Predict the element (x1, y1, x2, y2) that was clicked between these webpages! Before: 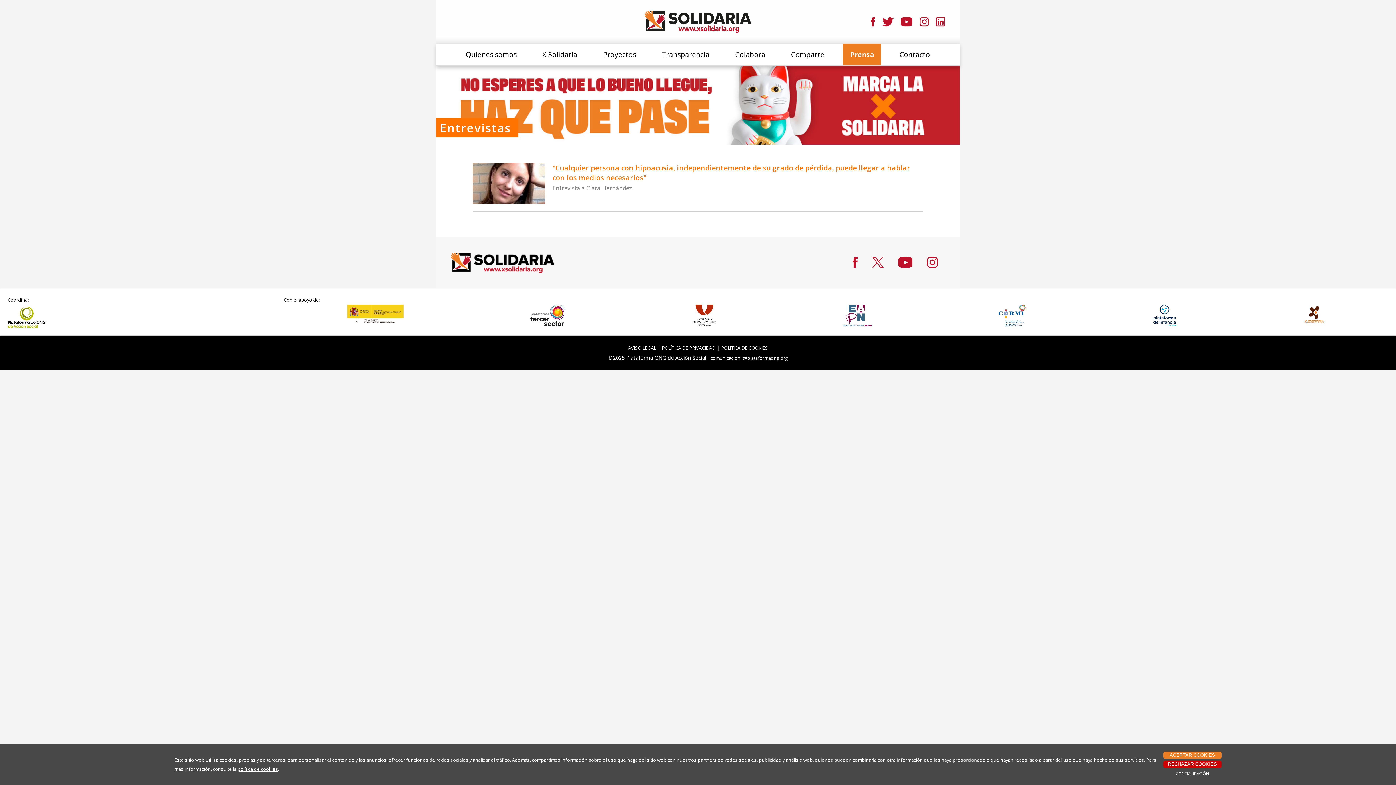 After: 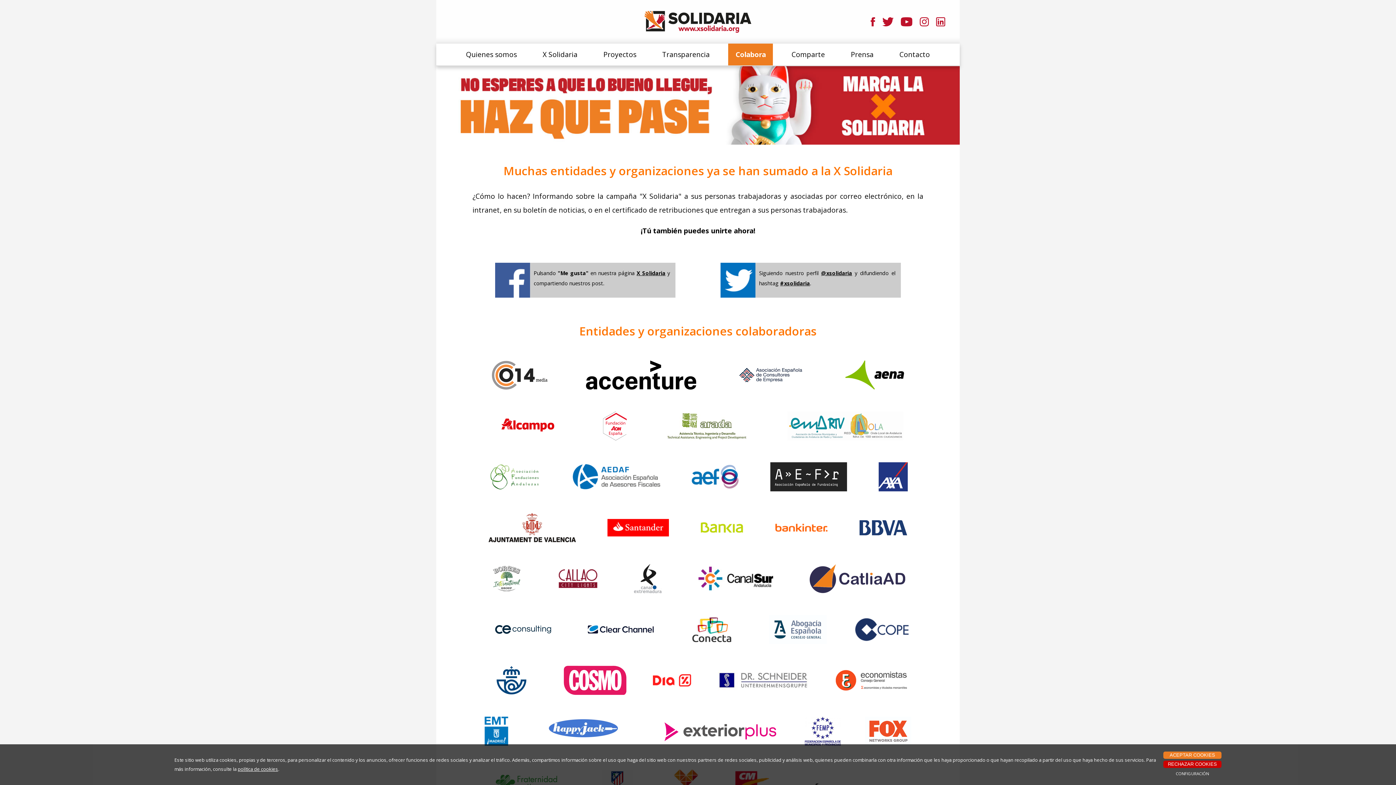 Action: label: Colabora bbox: (735, 49, 765, 59)